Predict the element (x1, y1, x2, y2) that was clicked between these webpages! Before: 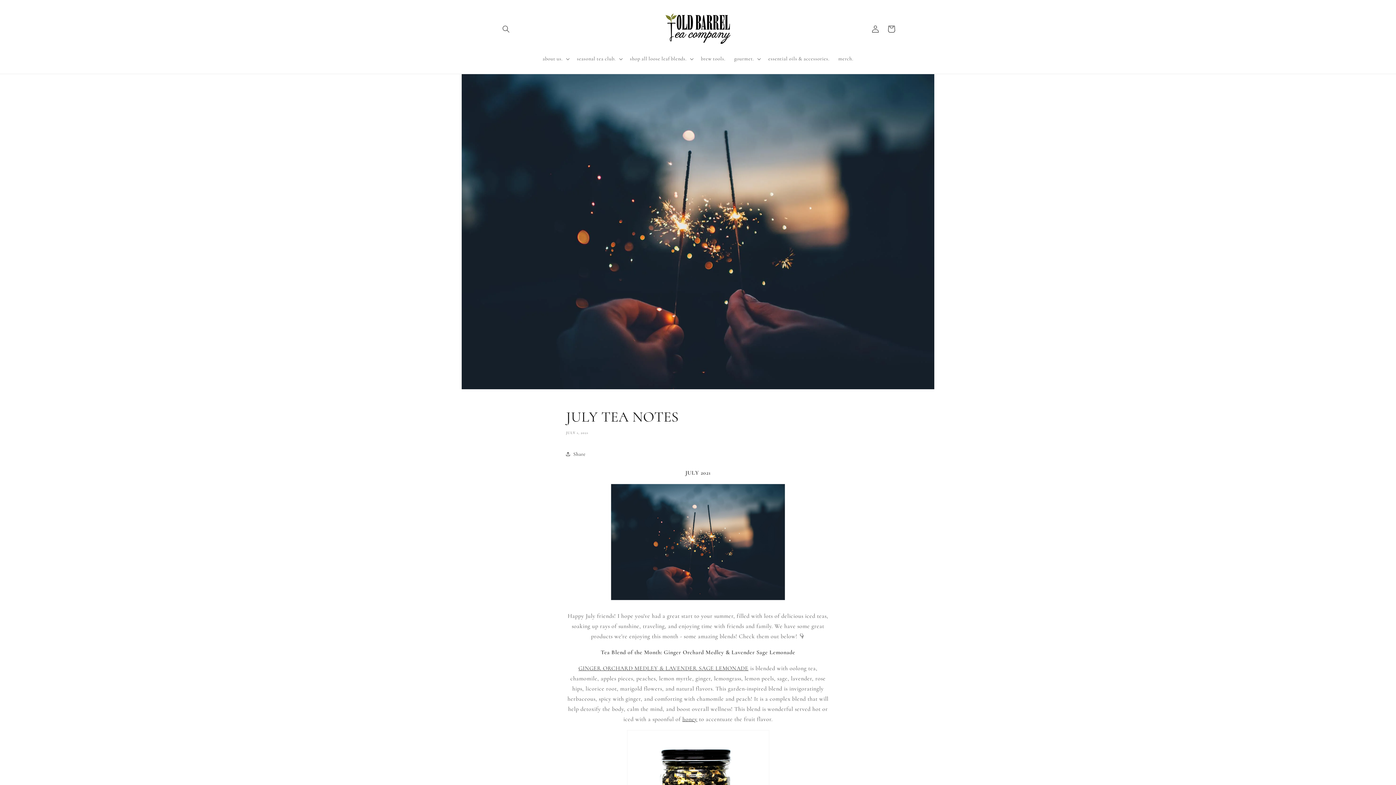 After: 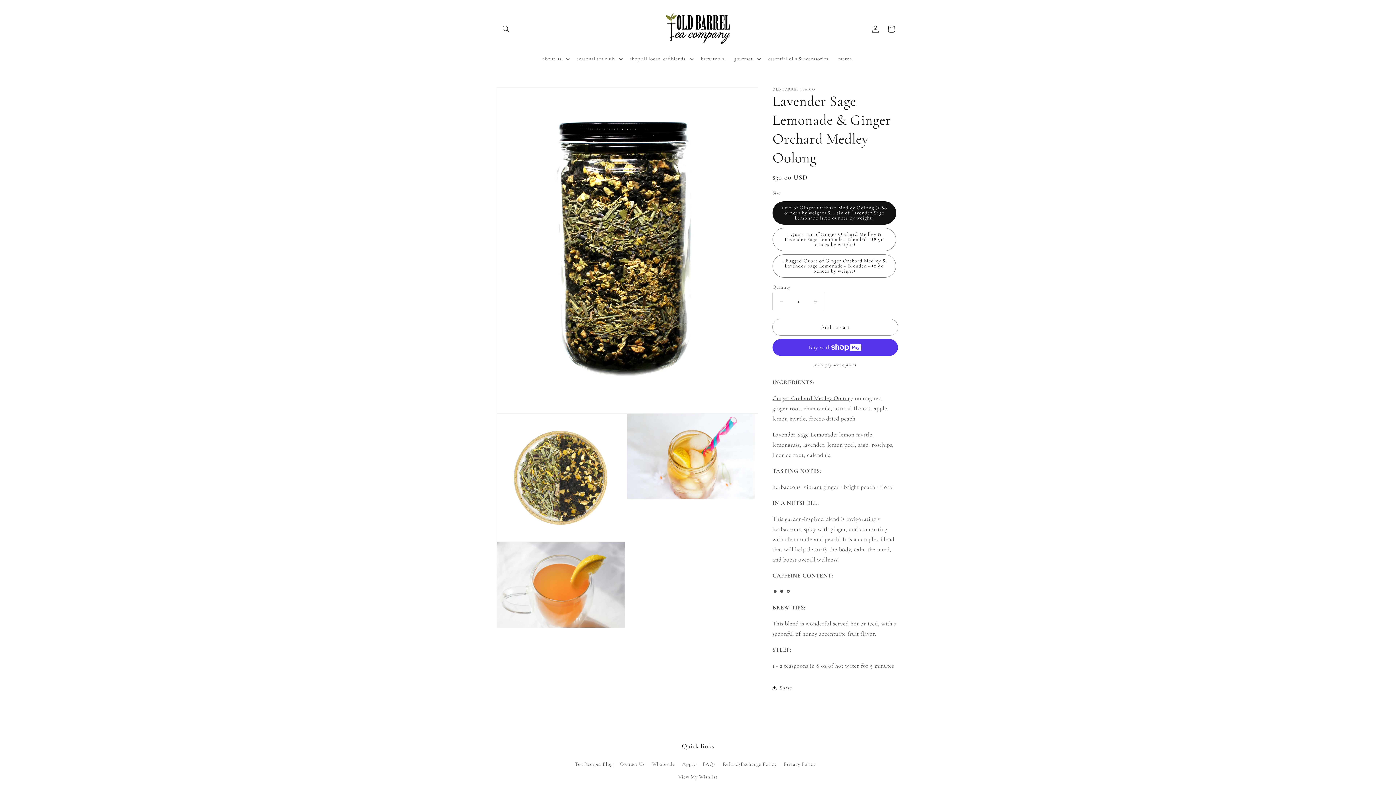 Action: label: GINGER ORCHARD MEDLEY & LAVENDER SAGE LEMONADE bbox: (578, 665, 748, 672)